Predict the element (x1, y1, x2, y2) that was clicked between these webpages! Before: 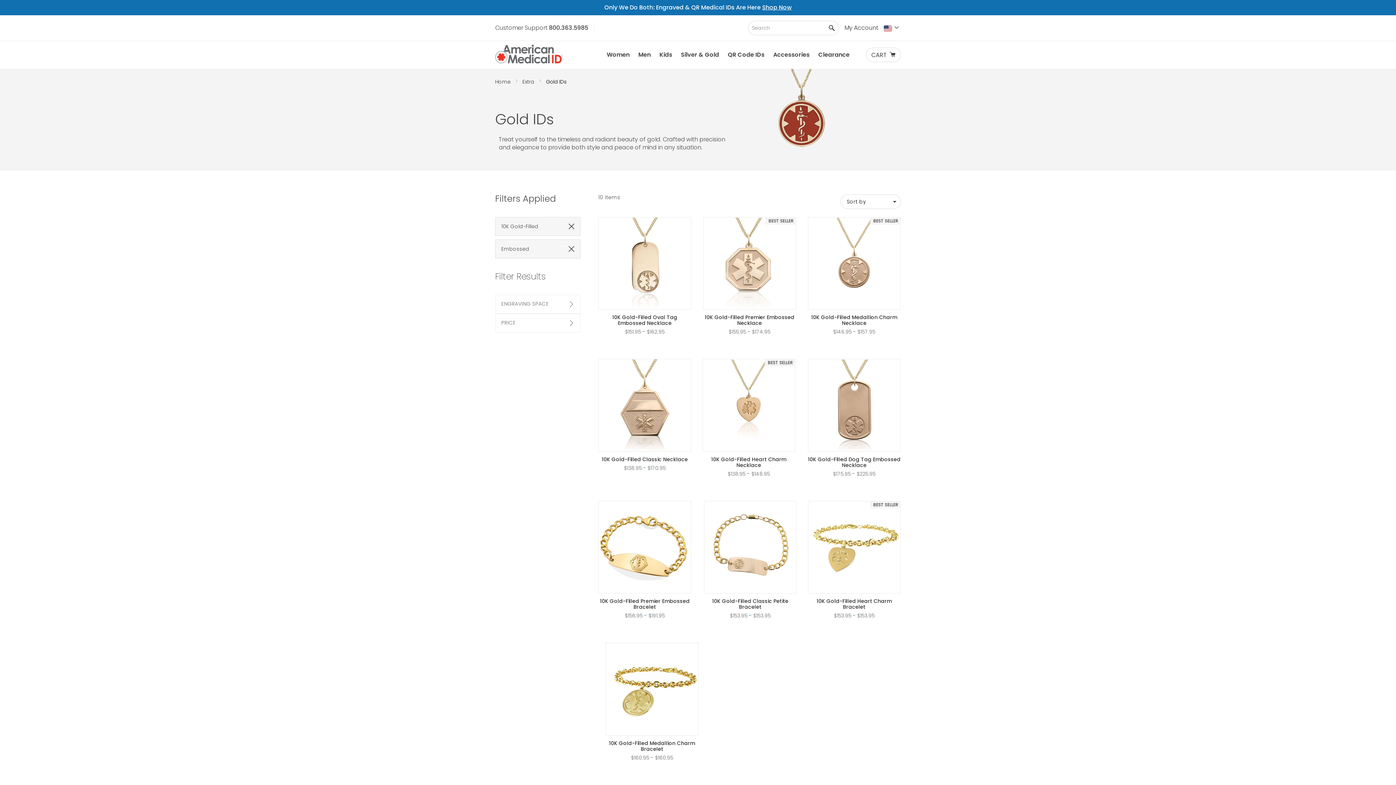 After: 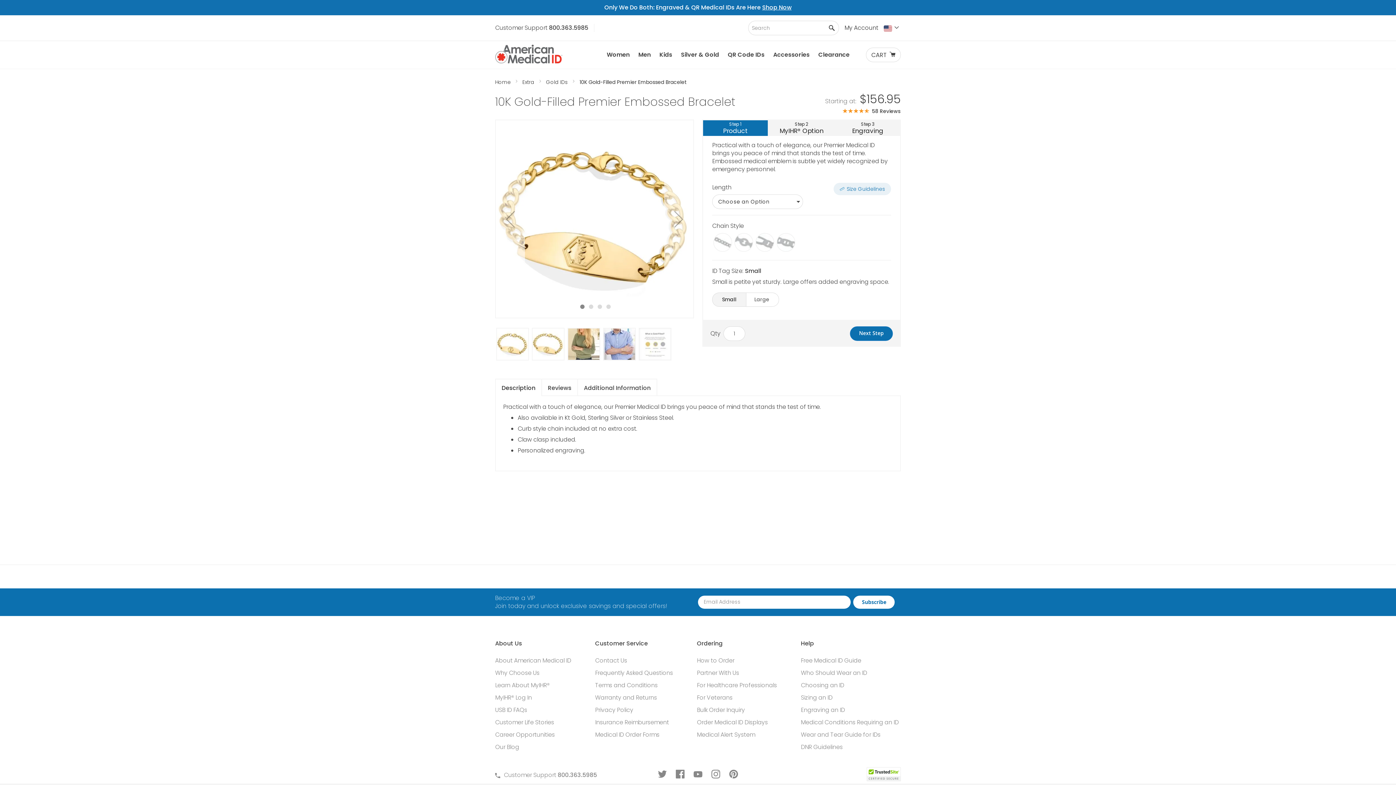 Action: bbox: (598, 501, 691, 594)